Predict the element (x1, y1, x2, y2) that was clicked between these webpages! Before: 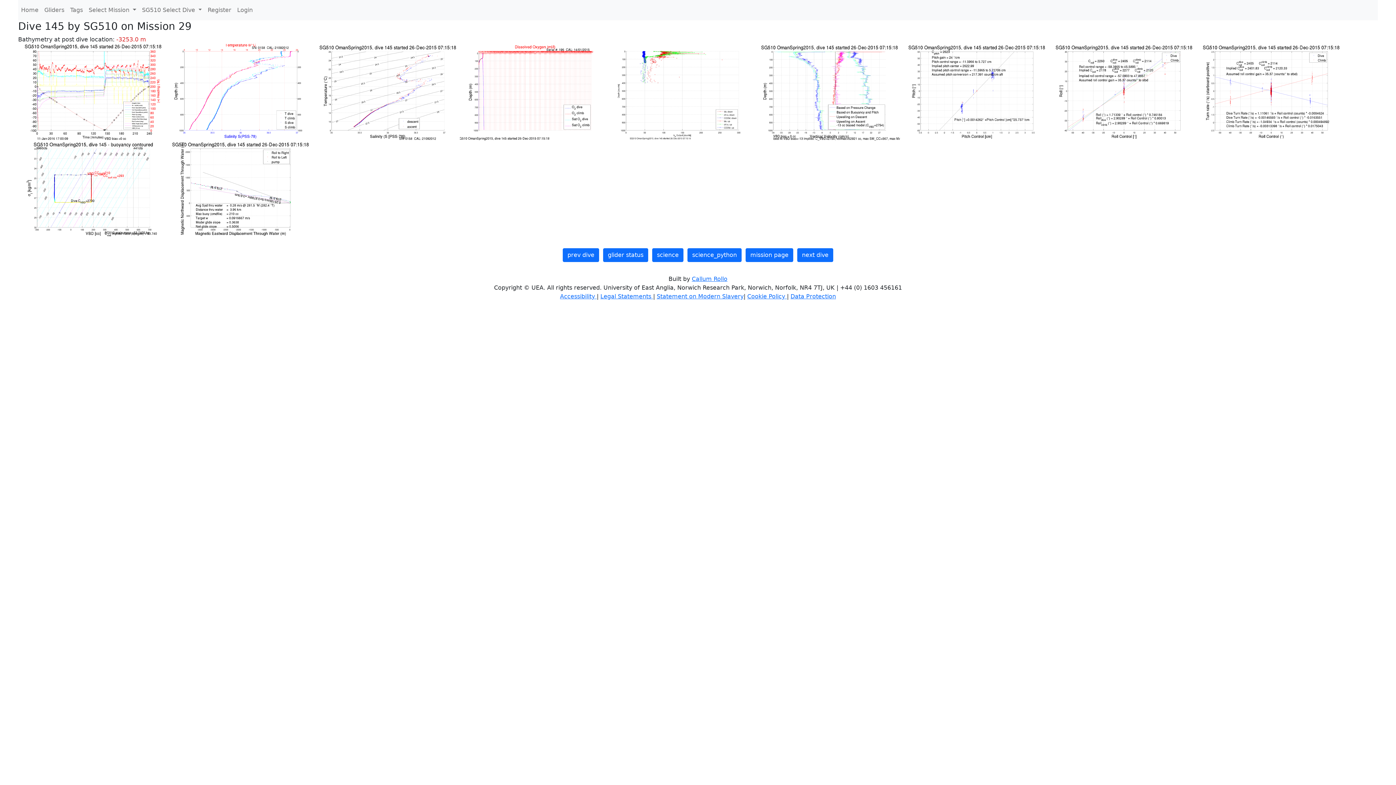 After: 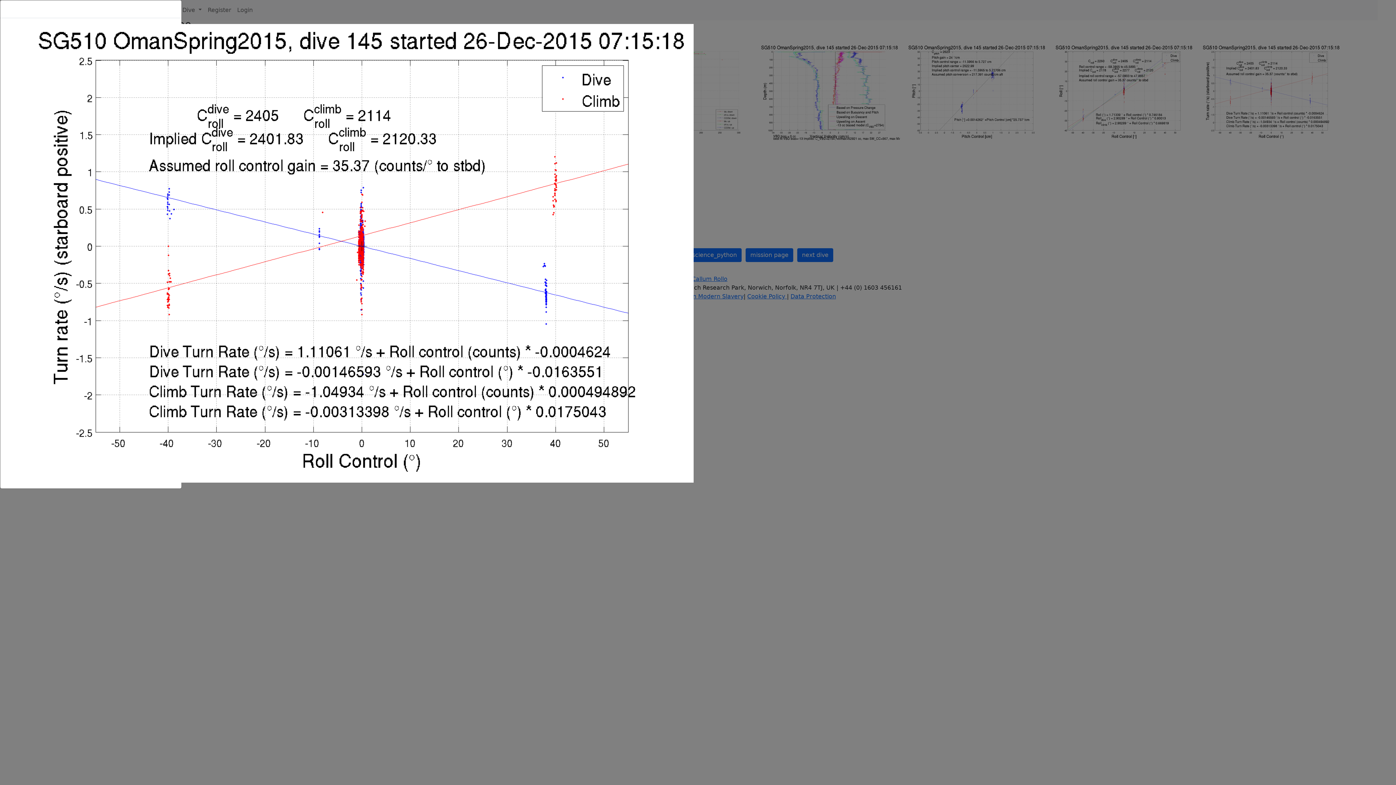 Action: bbox: (1196, 88, 1341, 95) label:  